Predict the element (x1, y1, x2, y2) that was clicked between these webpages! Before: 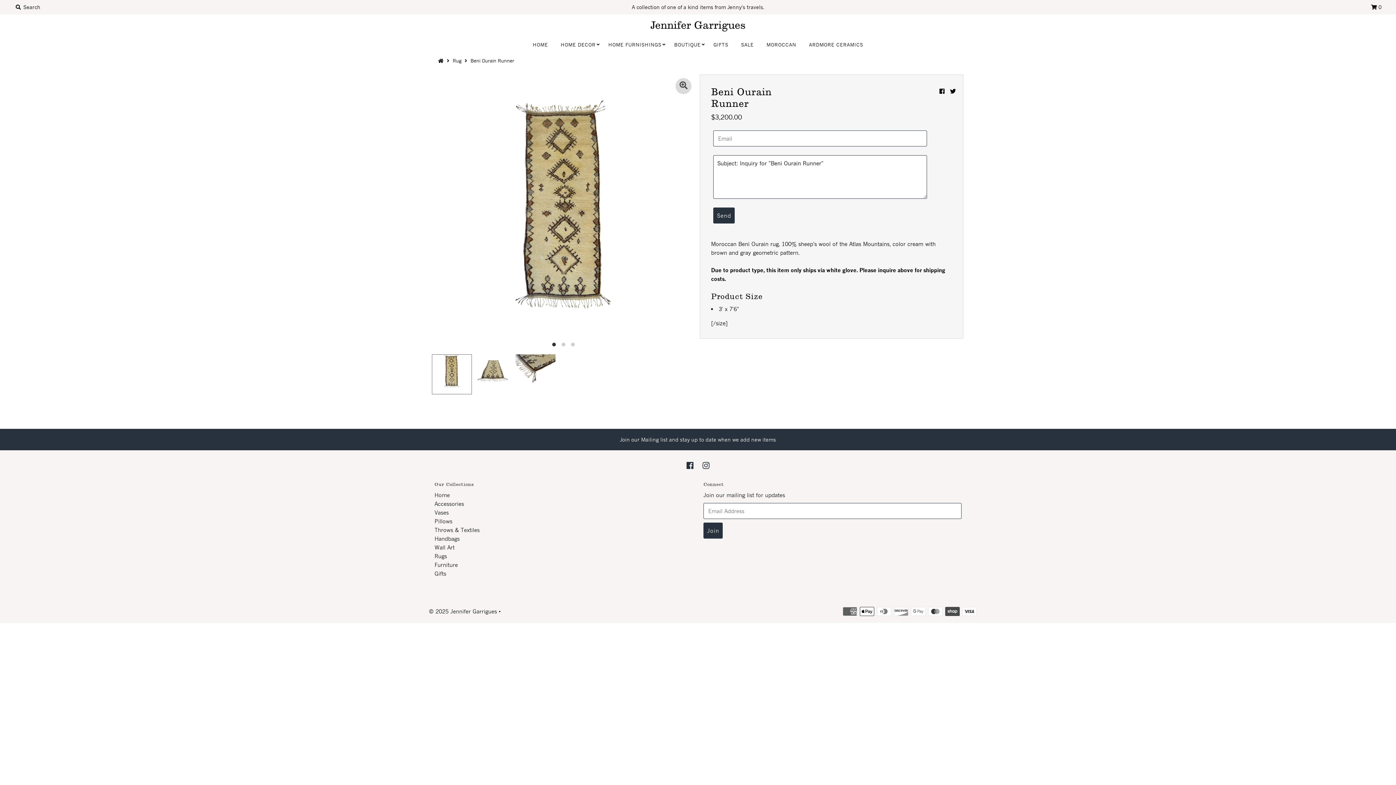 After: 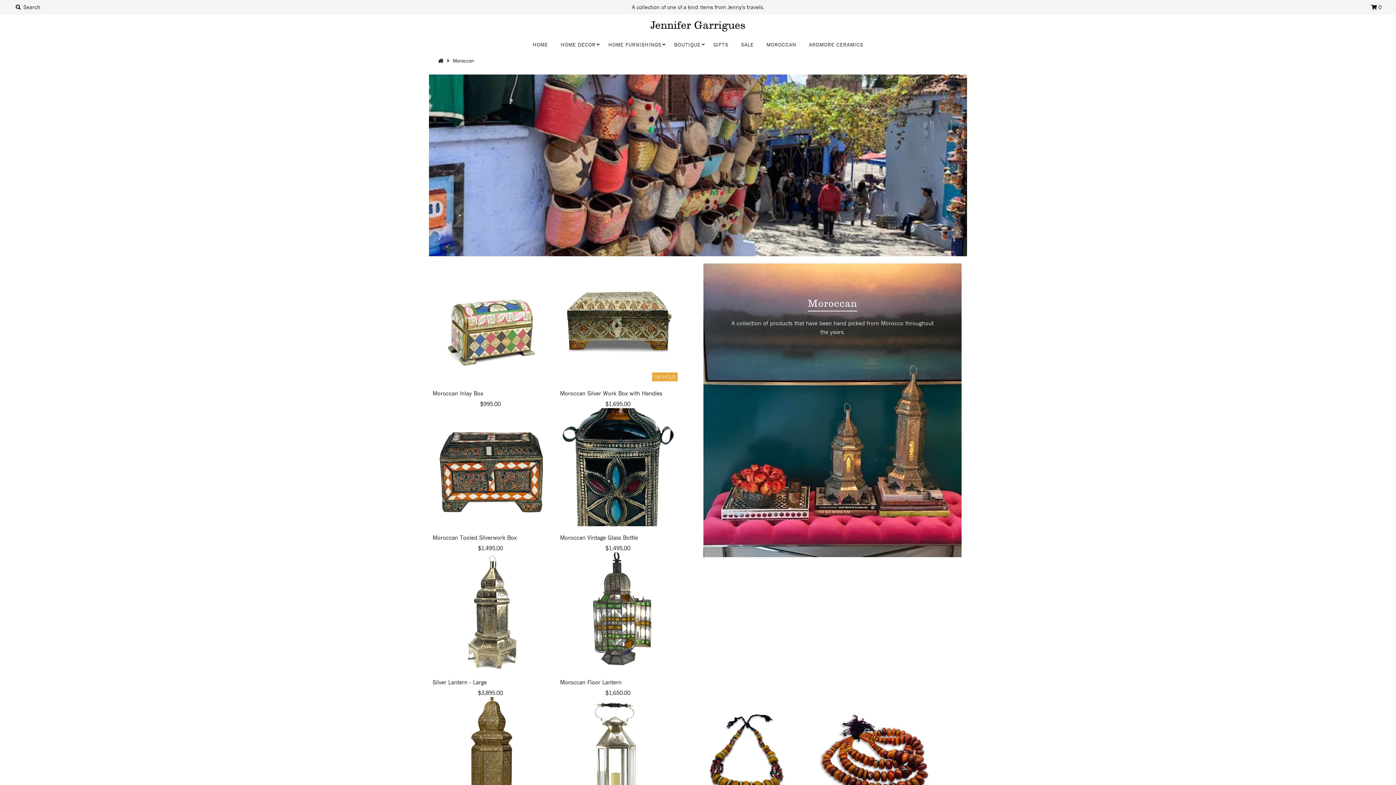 Action: label: MOROCCAN bbox: (761, 35, 802, 54)